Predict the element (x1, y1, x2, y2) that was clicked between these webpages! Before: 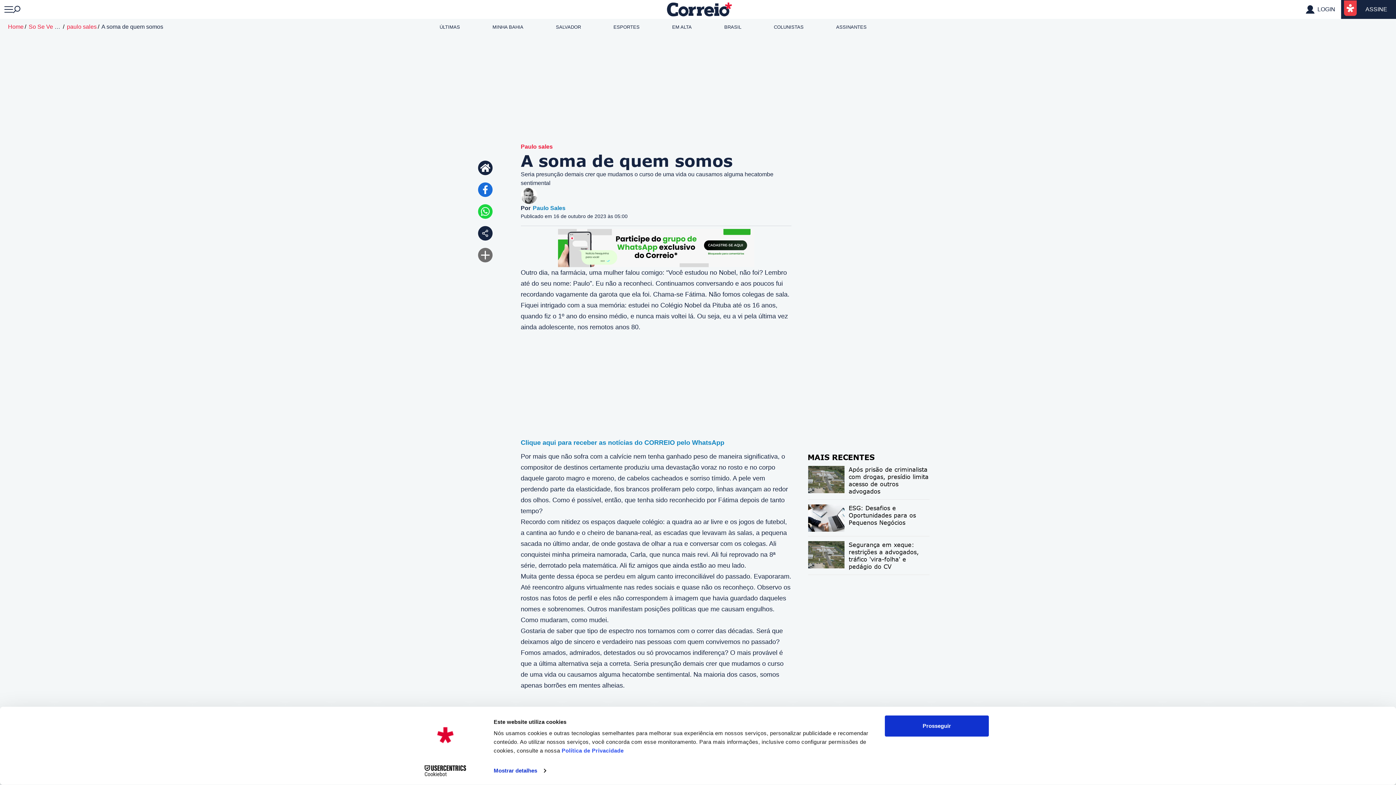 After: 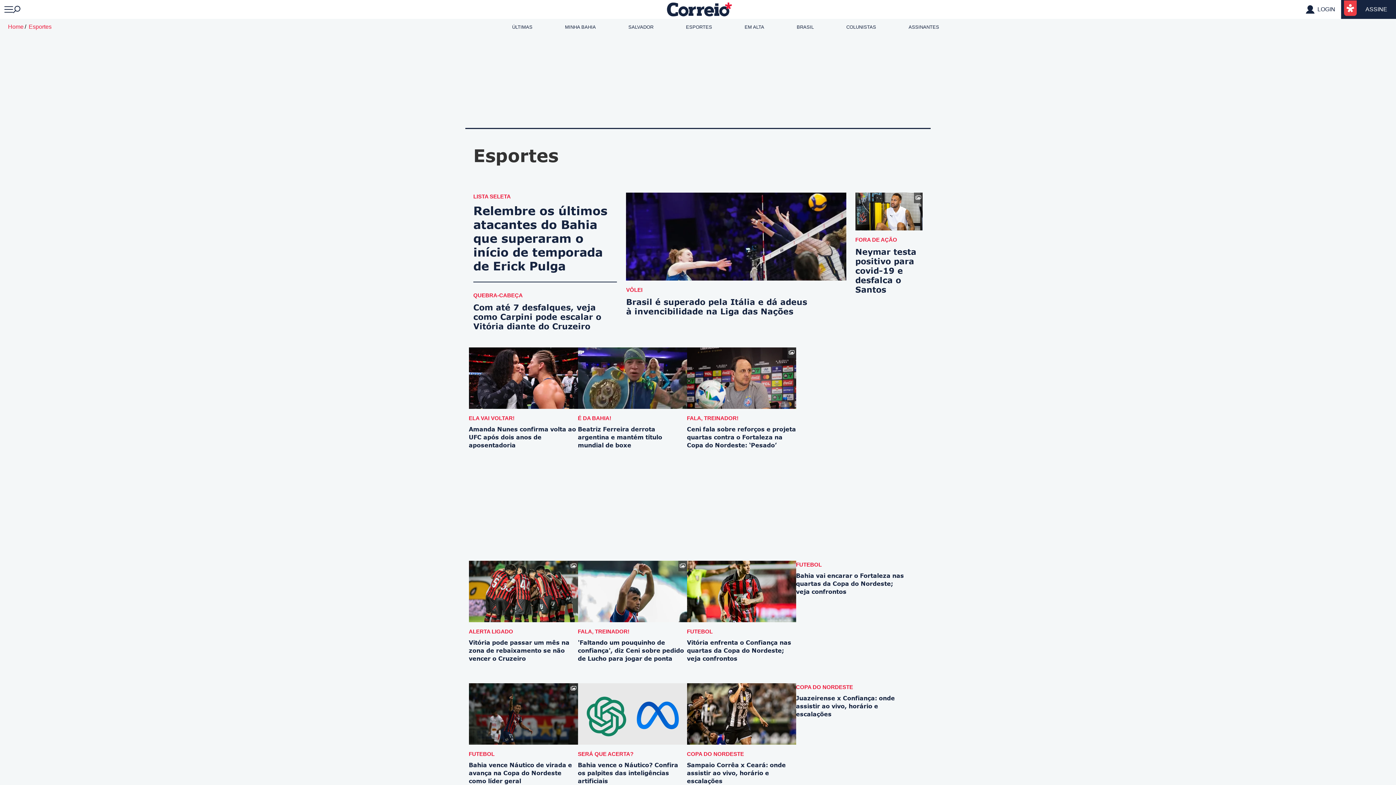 Action: label: ESPORTES bbox: (613, 24, 639, 29)